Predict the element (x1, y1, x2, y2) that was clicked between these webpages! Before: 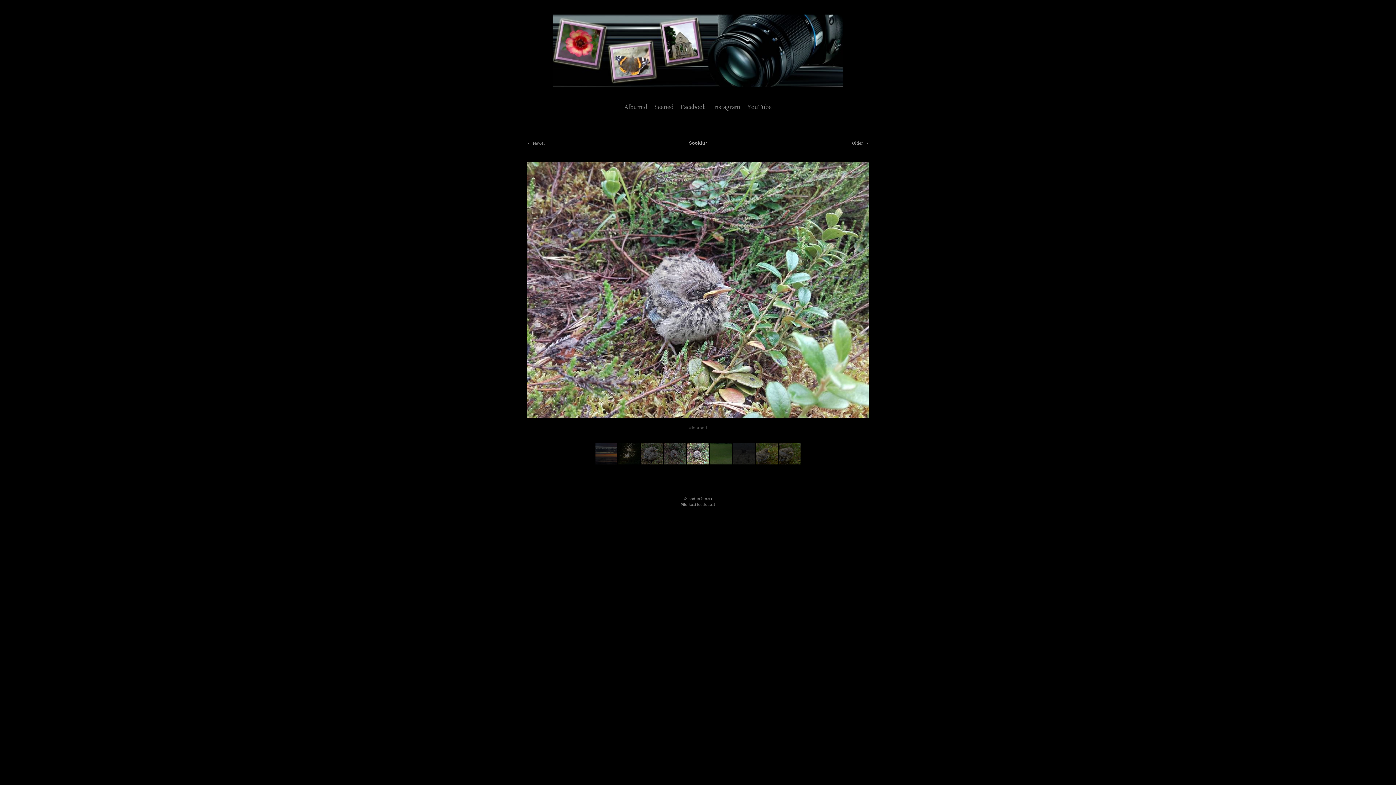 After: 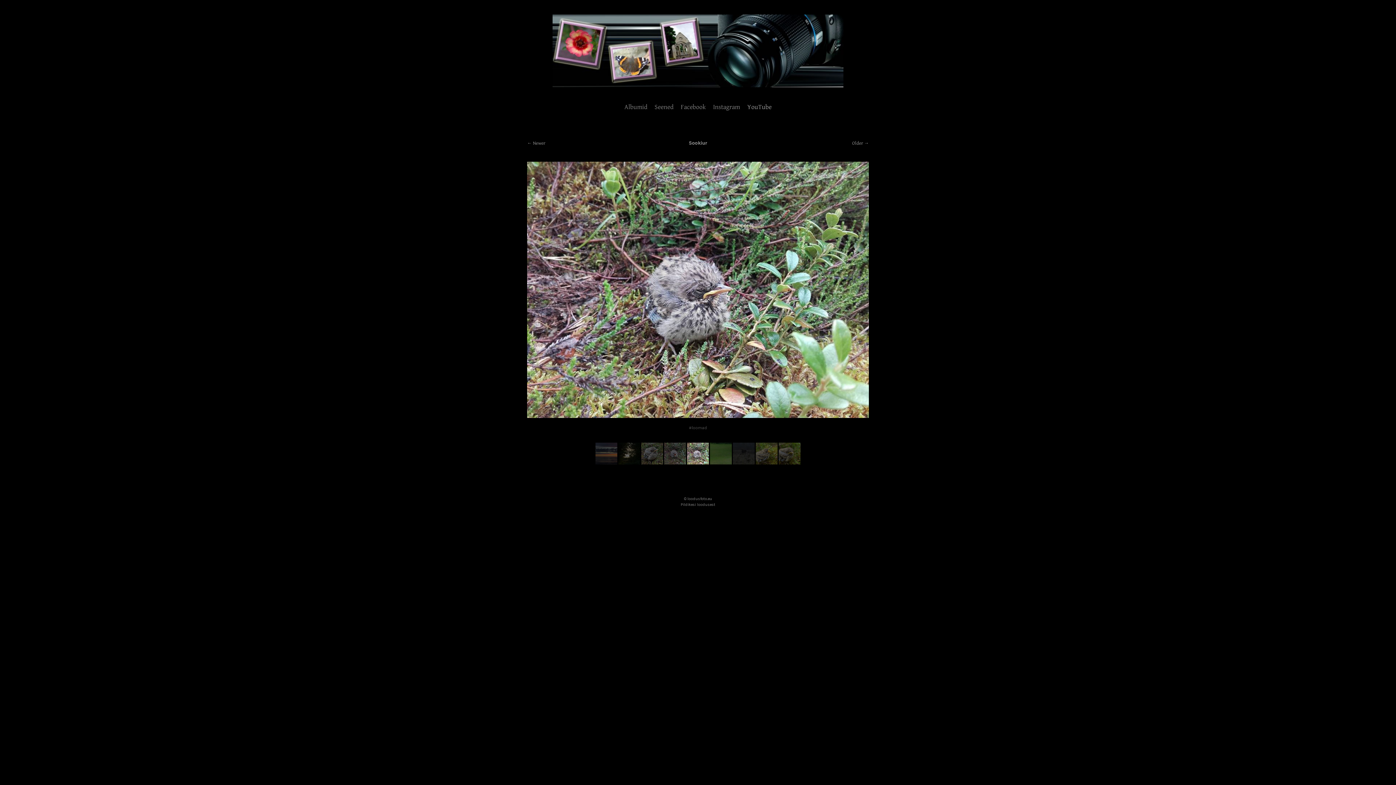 Action: label: YouTube bbox: (747, 103, 771, 110)